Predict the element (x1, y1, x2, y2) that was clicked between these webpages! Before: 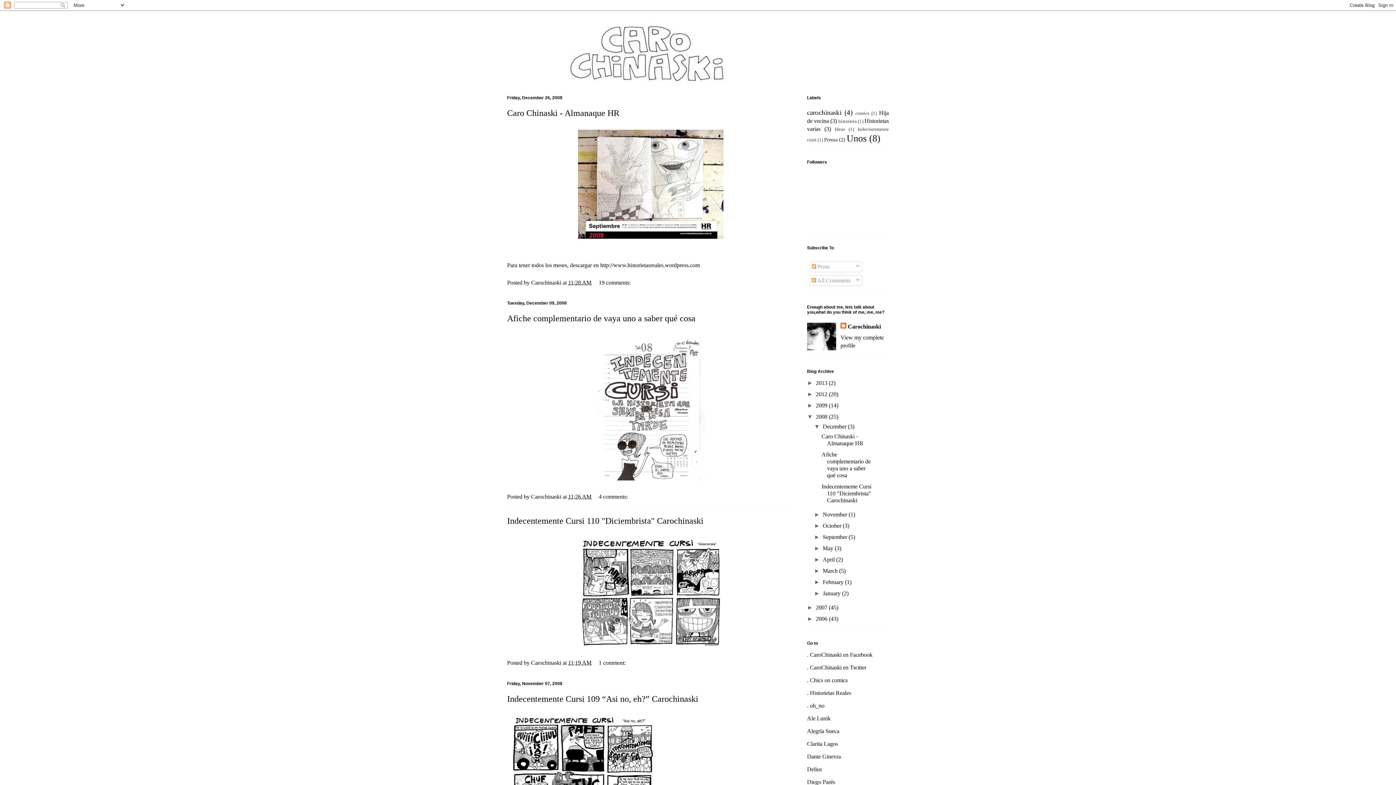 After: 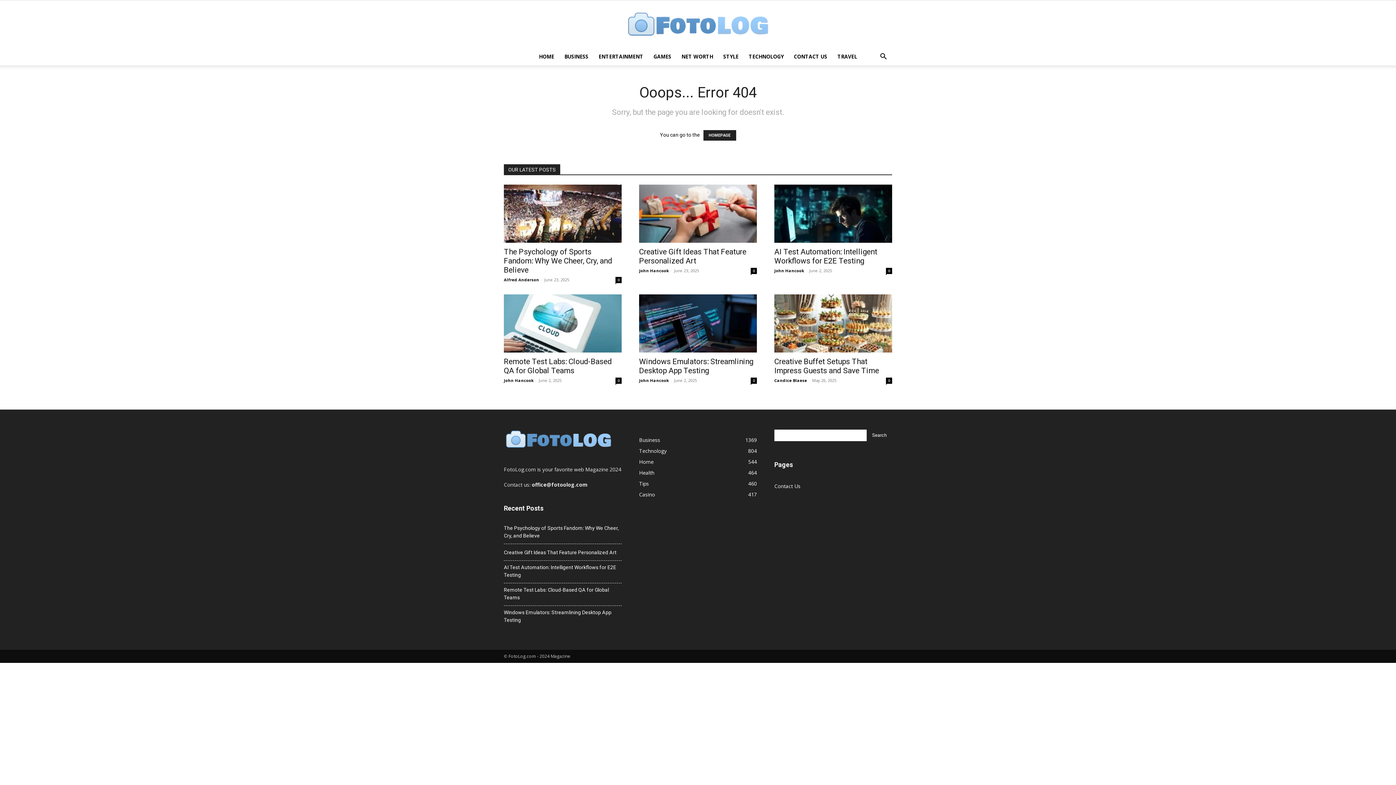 Action: bbox: (807, 702, 824, 709) label: . oh_no